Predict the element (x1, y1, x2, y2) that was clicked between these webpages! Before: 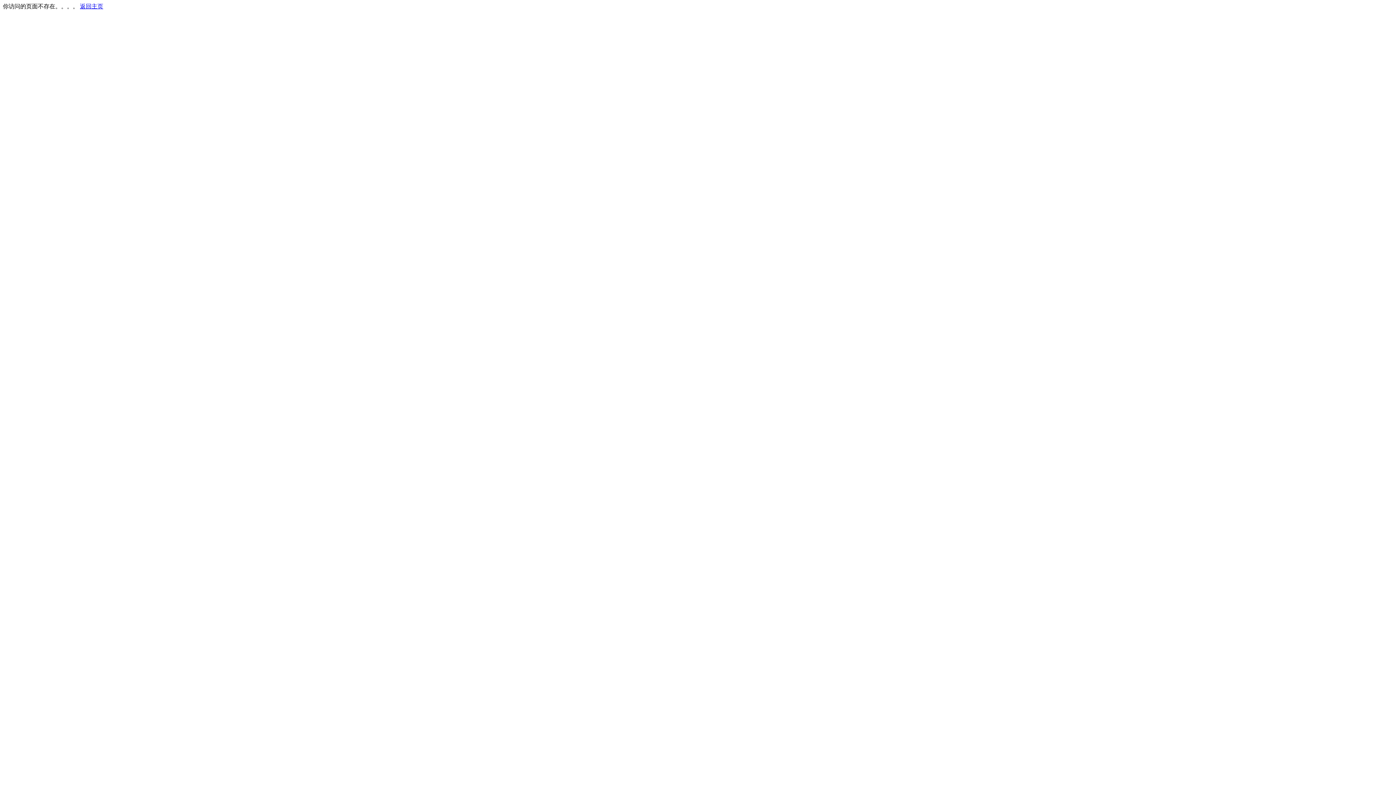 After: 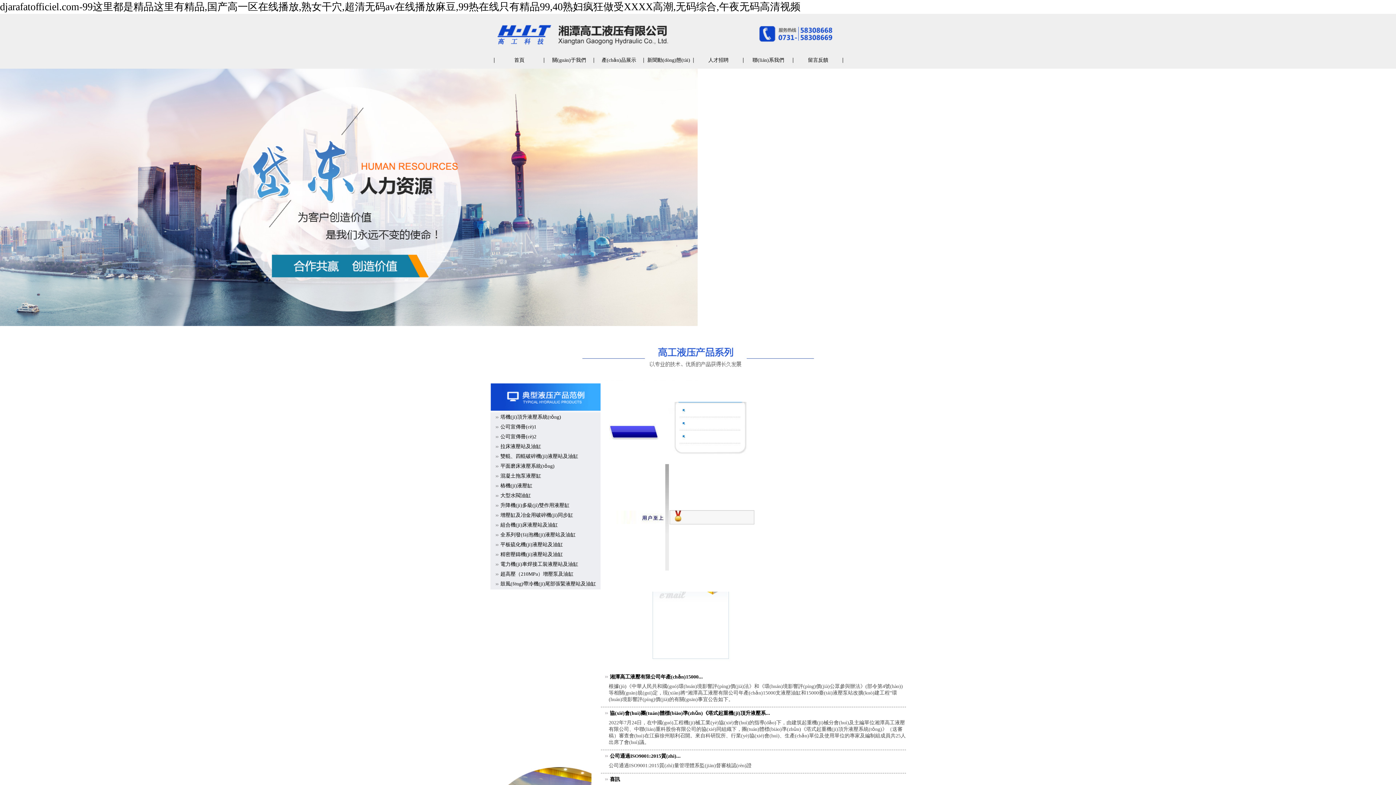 Action: label: 返回主页 bbox: (80, 3, 103, 9)